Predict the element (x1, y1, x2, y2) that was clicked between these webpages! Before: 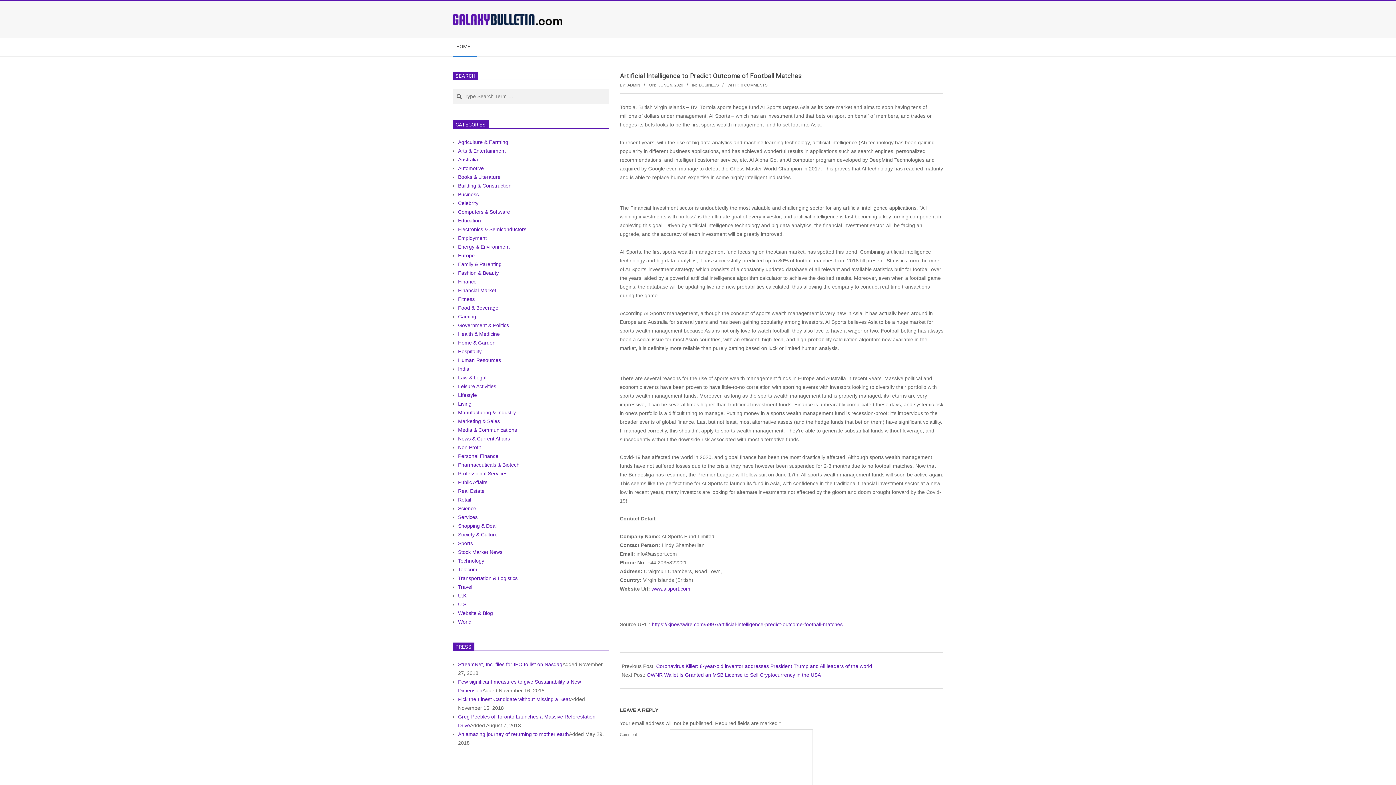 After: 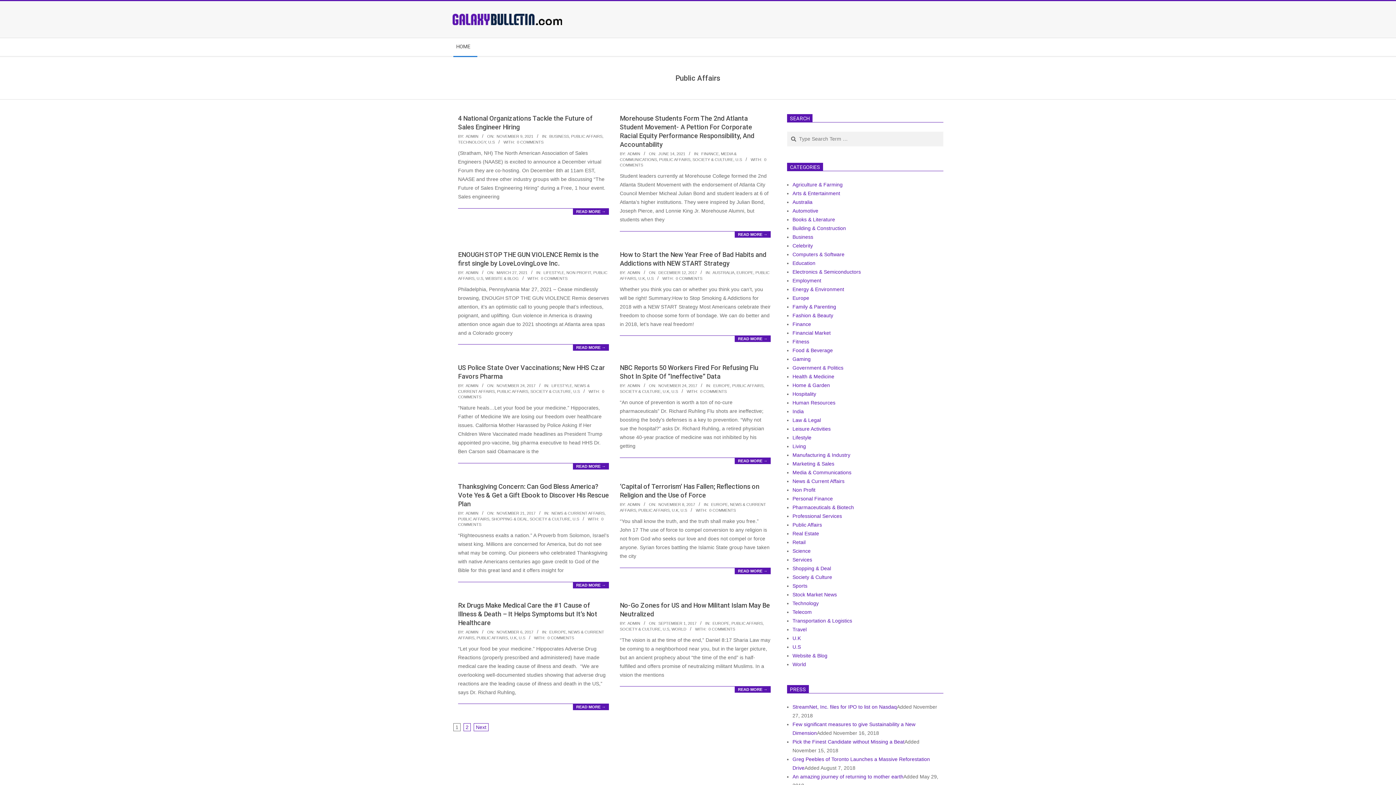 Action: label: Public Affairs bbox: (458, 479, 487, 485)